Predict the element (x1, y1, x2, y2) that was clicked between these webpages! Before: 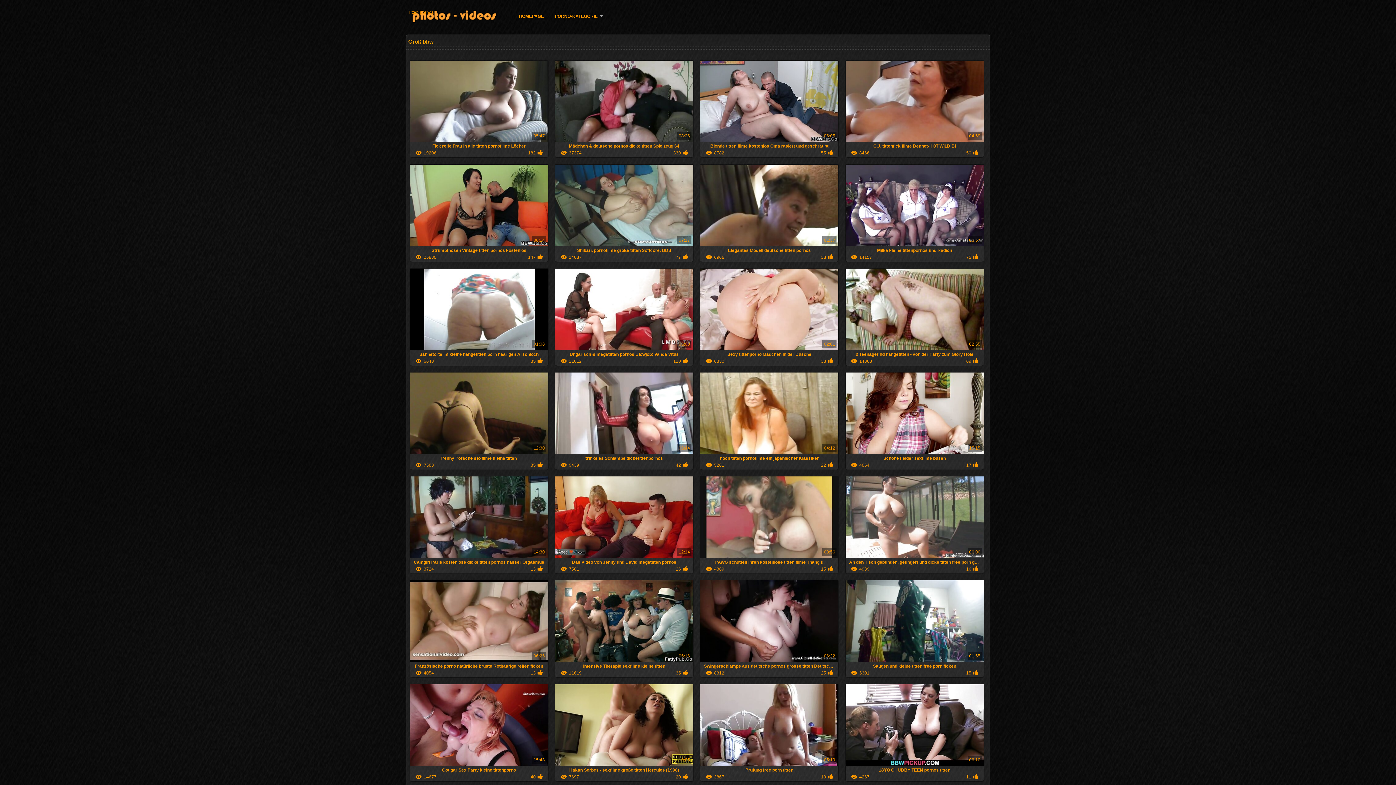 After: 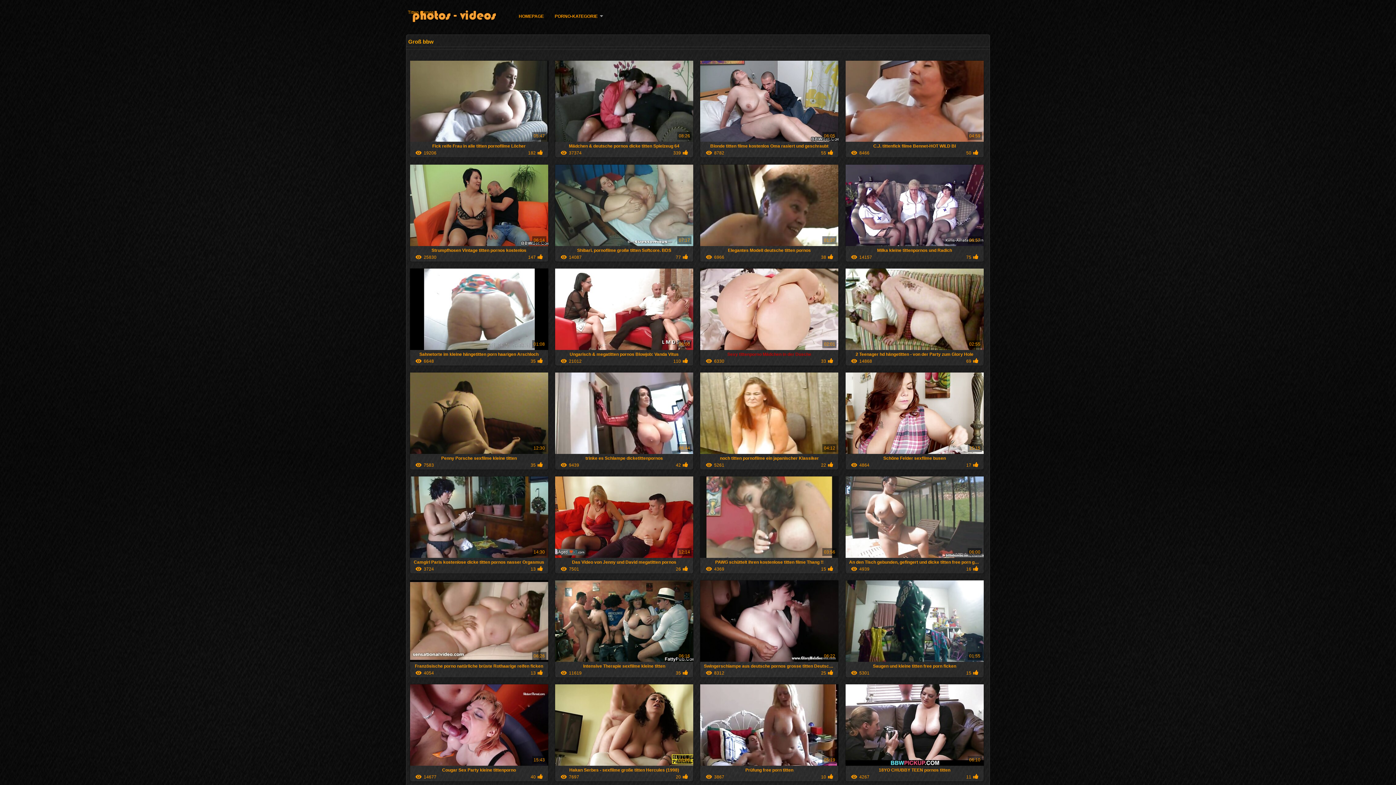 Action: bbox: (700, 346, 838, 365) label: Sexy tittenporno Mädchen in der Dusche

02:01
6330
33